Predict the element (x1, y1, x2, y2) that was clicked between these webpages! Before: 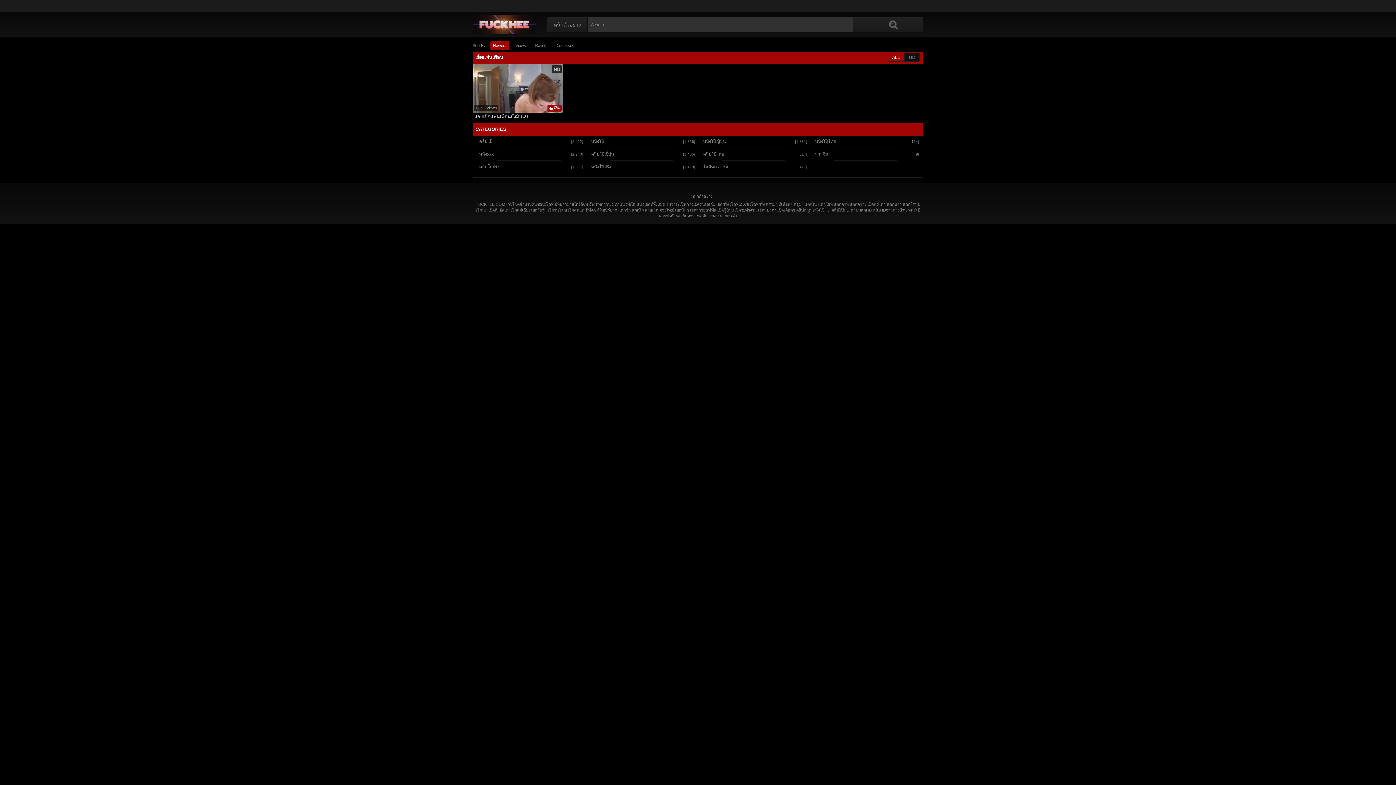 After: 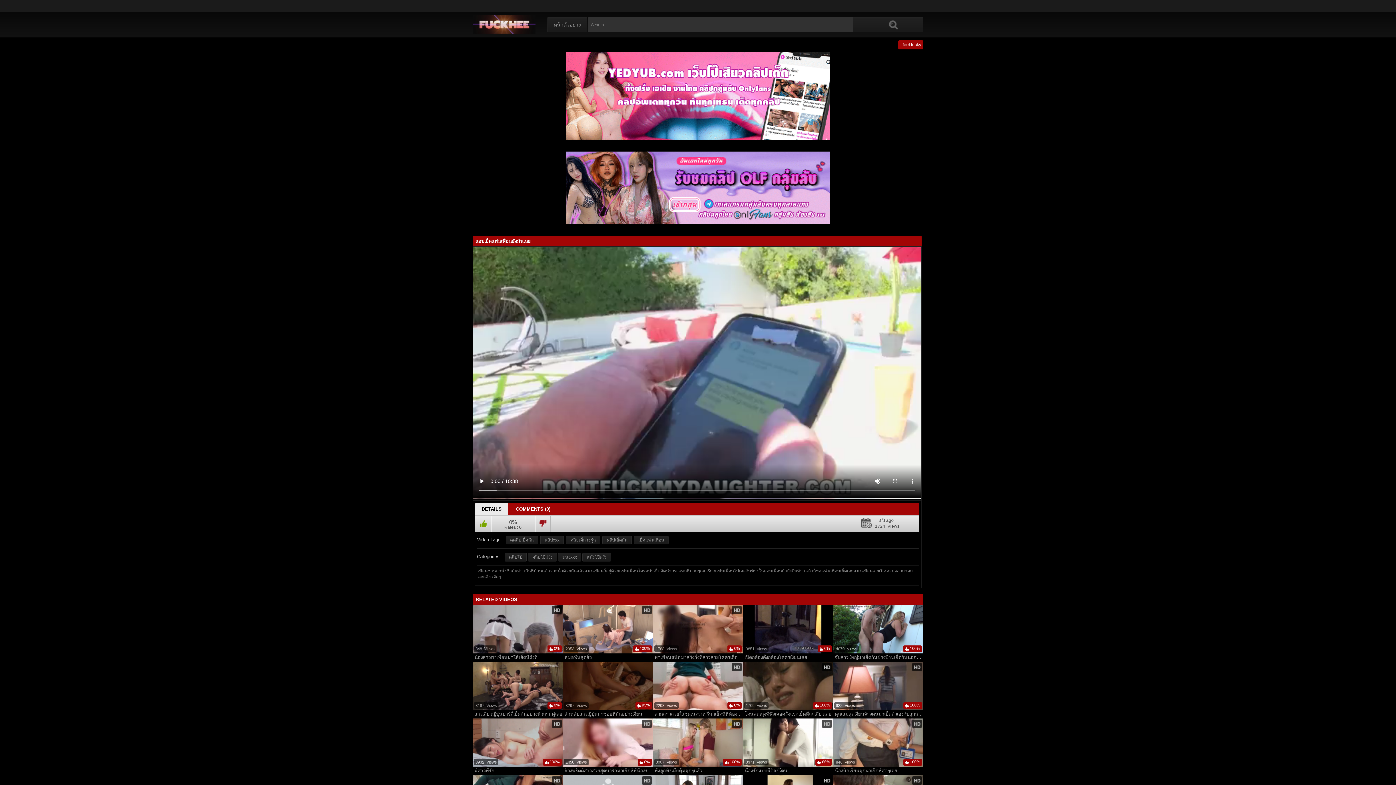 Action: label:  0%
1723  Views bbox: (473, 64, 562, 112)